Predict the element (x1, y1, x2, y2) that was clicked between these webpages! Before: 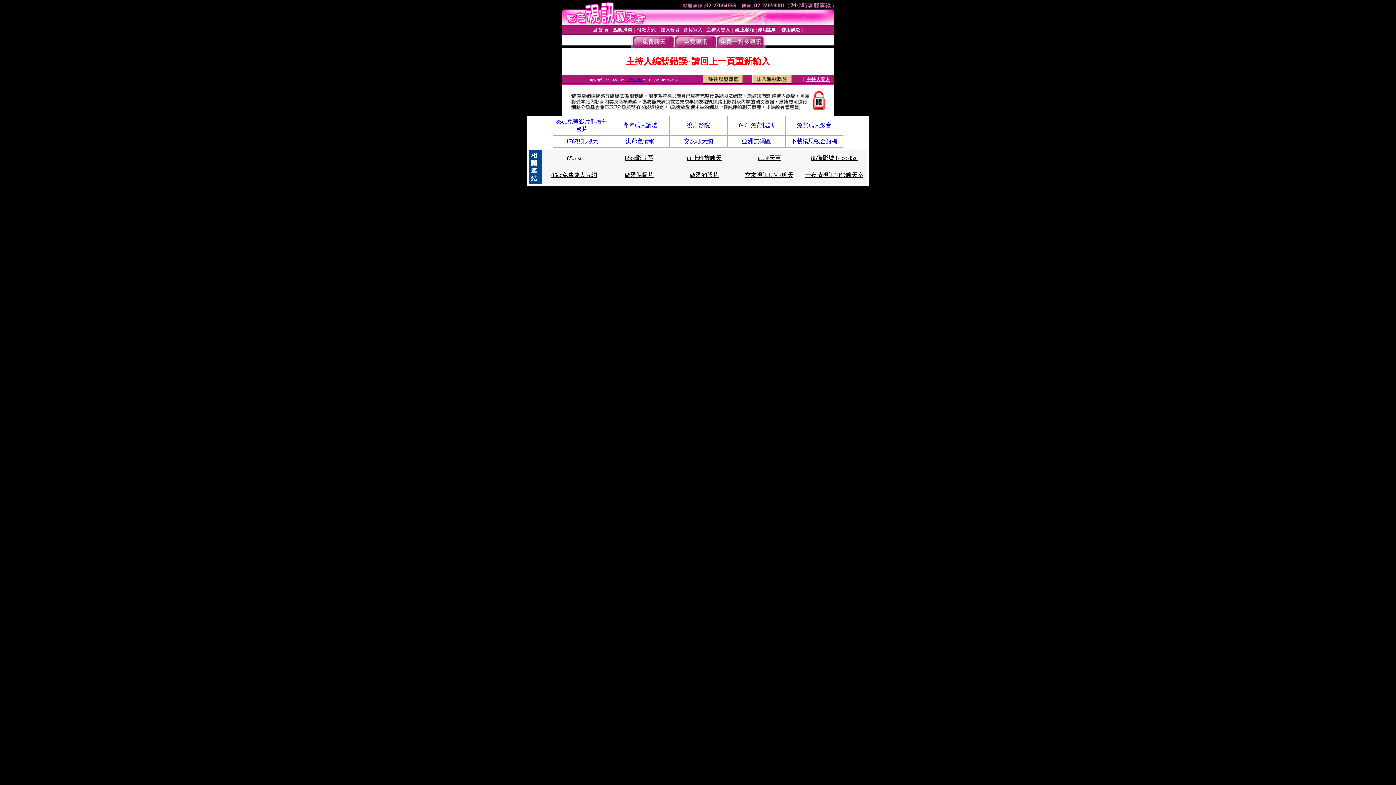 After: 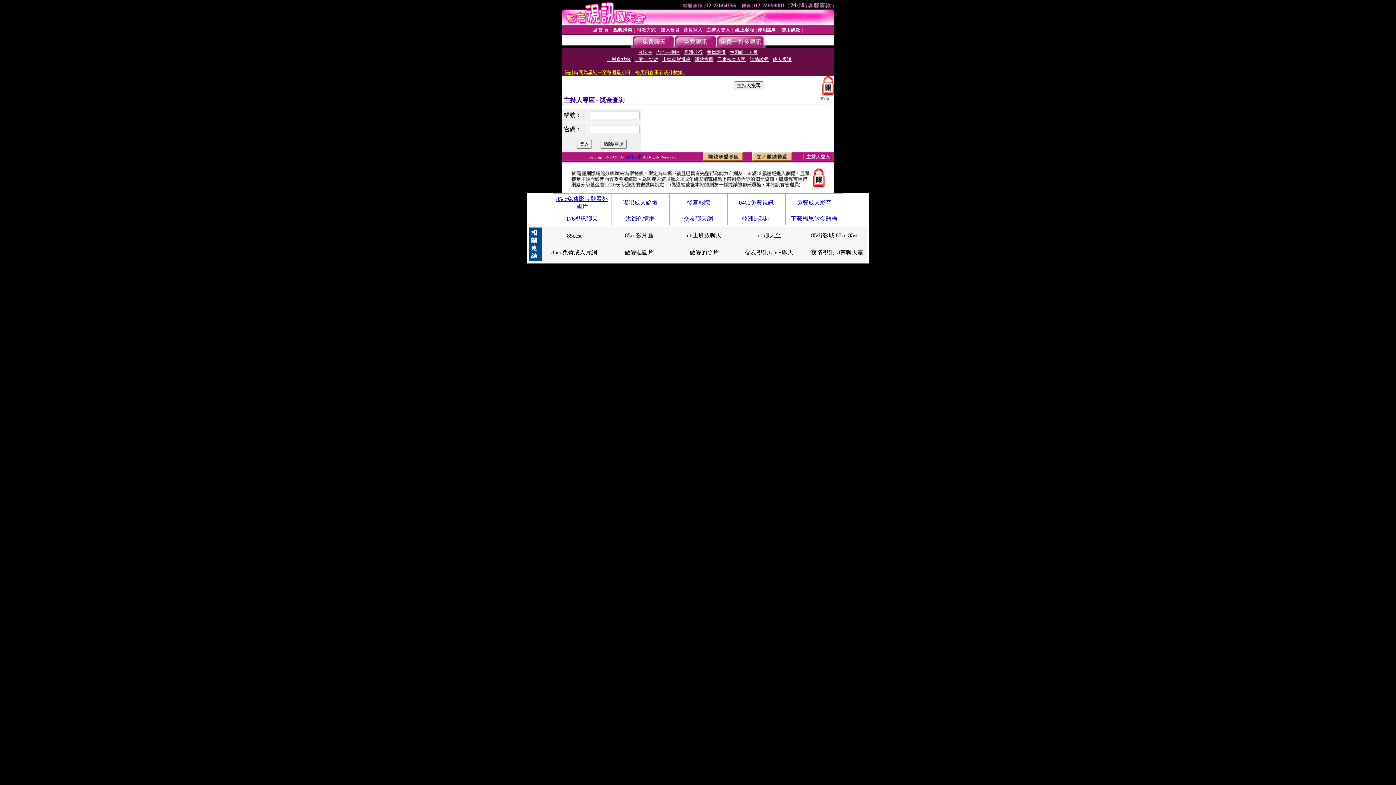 Action: label: 主持人登入 bbox: (706, 27, 730, 32)